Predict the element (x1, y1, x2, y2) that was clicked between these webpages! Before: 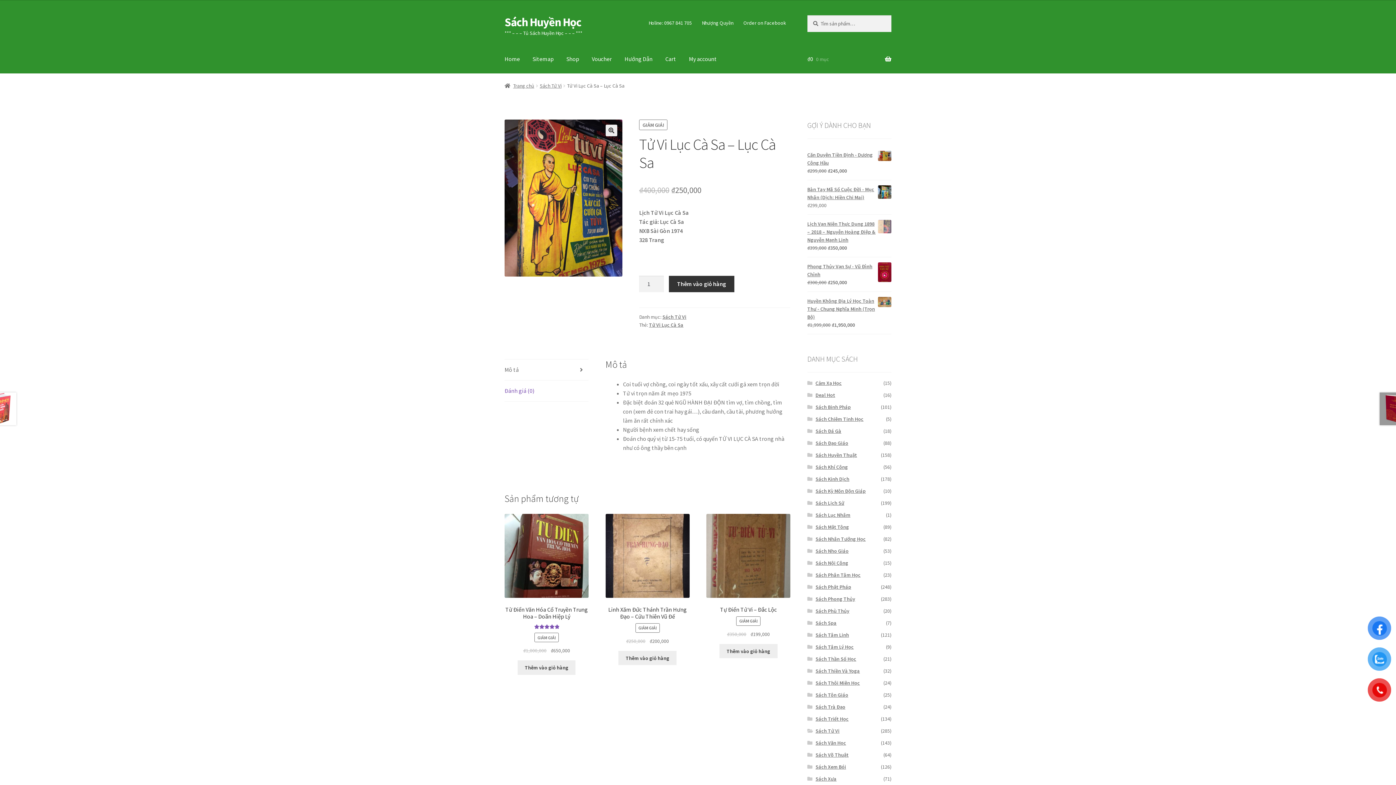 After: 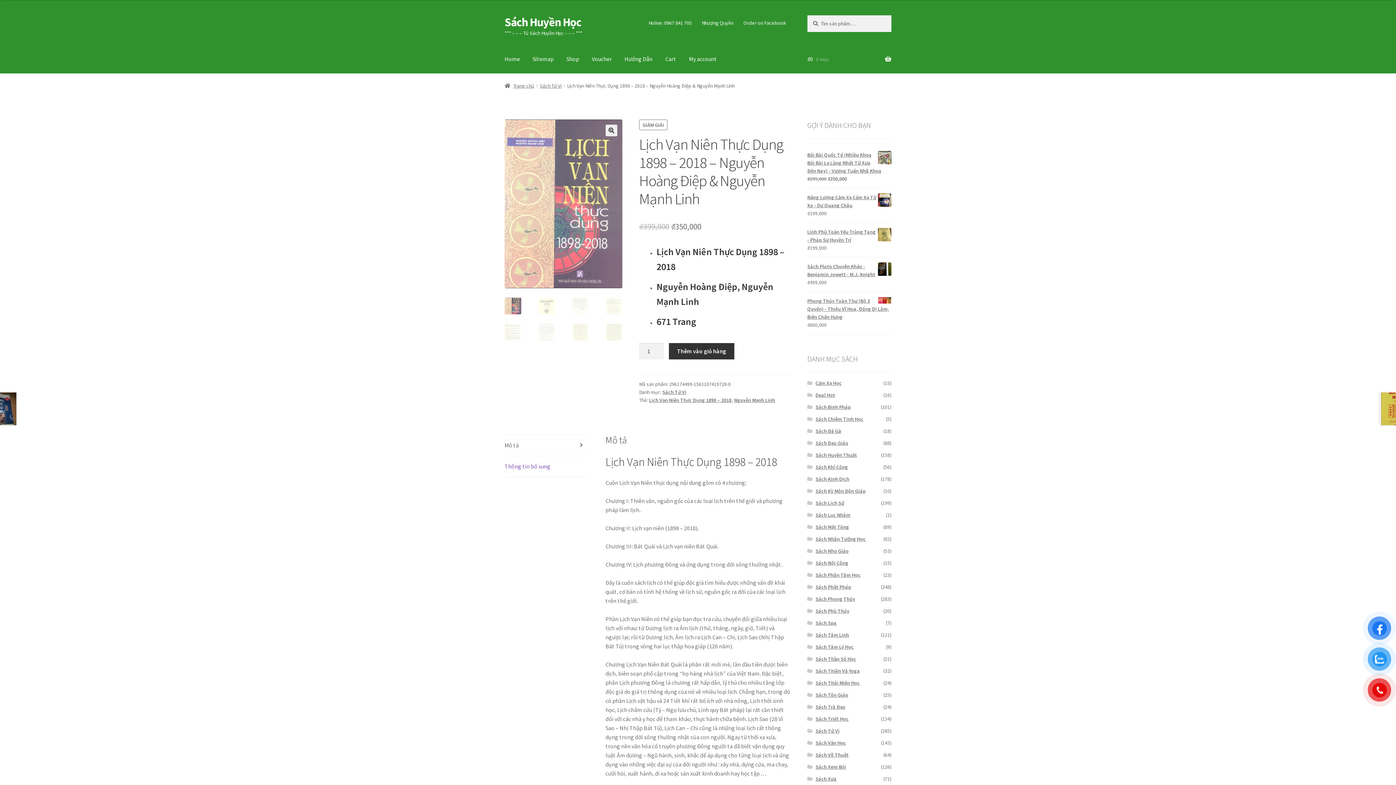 Action: label: Lịch Vạn Niên Thực Dụng 1898 – 2018 – Nguyễn Hoàng Điệp & Nguyễn Mạnh Linh bbox: (807, 220, 891, 244)